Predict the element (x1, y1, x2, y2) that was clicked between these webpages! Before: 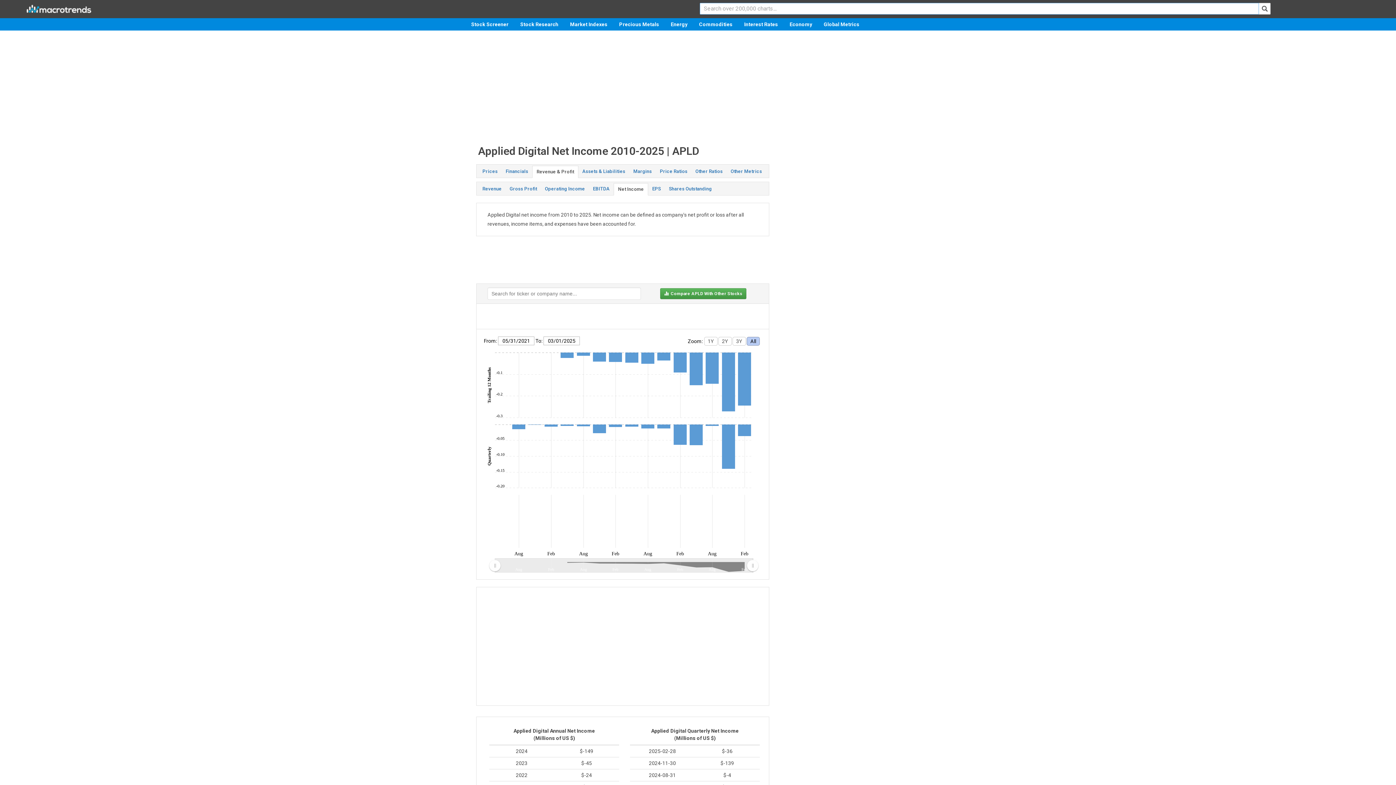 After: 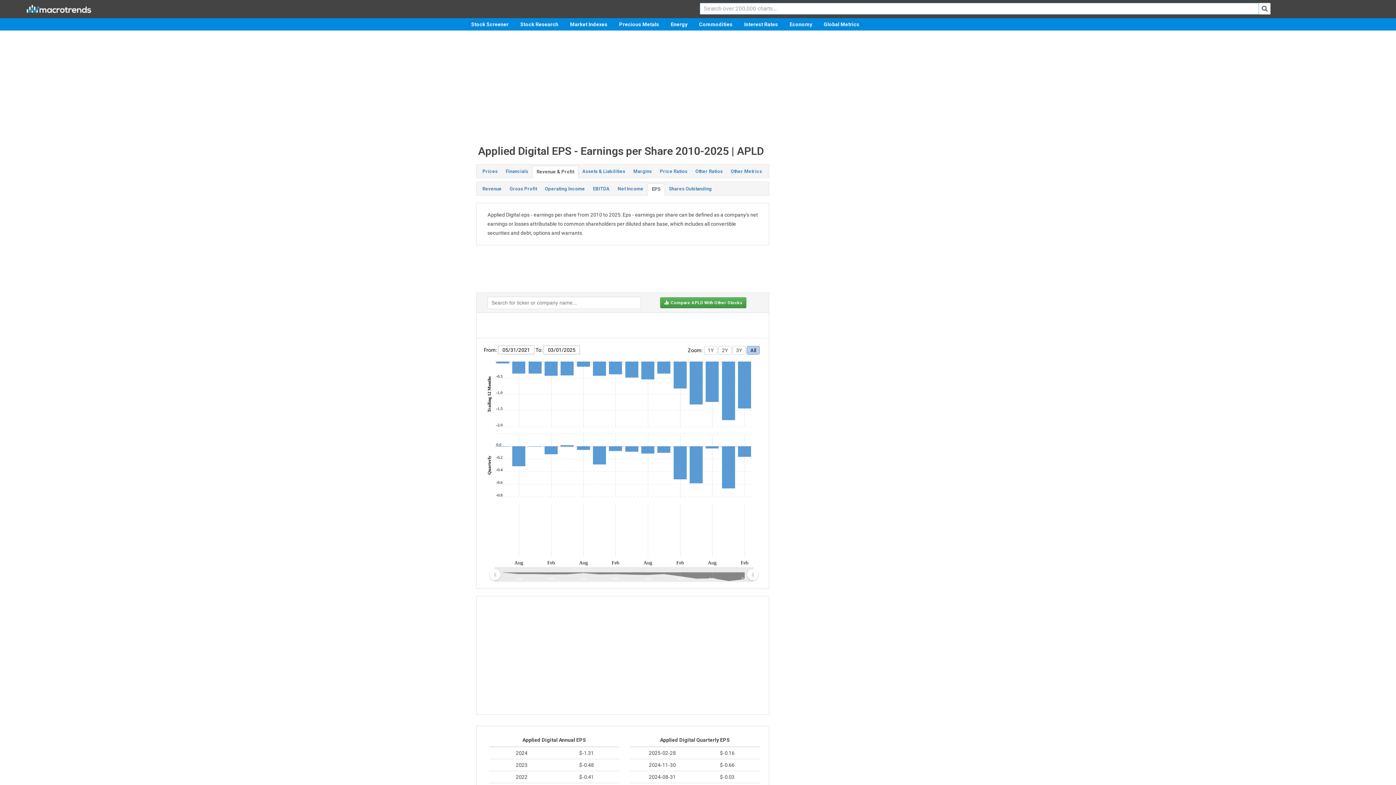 Action: bbox: (648, 183, 665, 194) label: EPS